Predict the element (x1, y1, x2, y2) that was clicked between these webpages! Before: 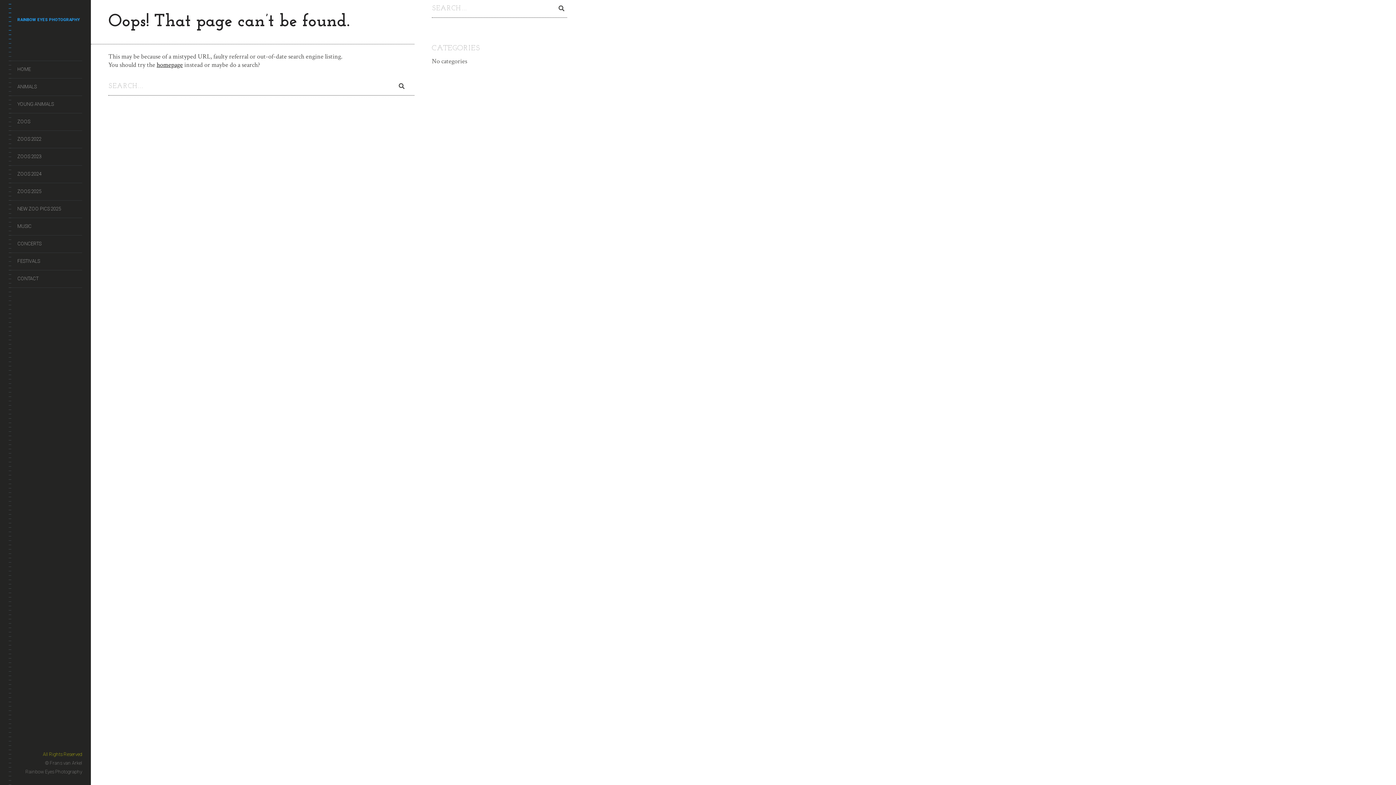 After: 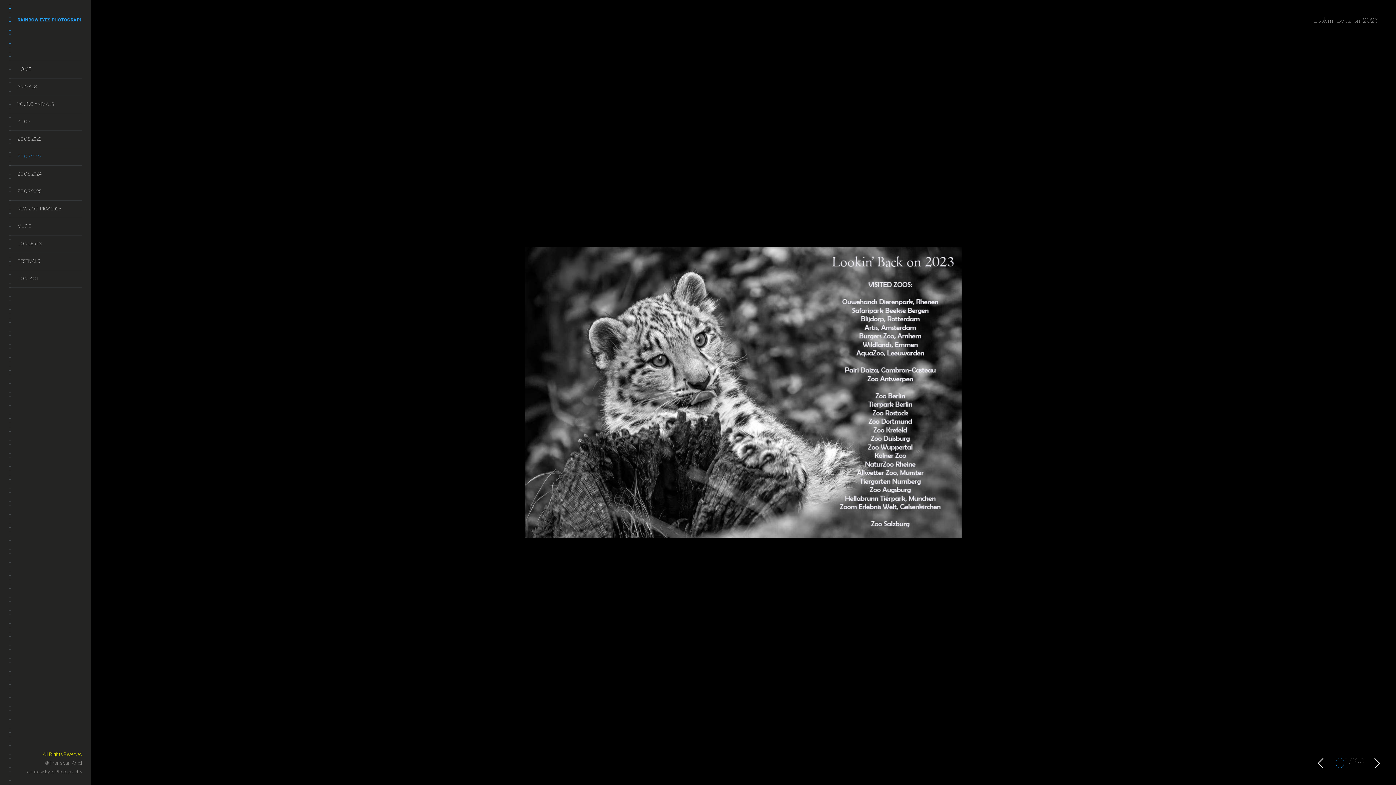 Action: label: ZOOS 2023 bbox: (8, 148, 82, 165)